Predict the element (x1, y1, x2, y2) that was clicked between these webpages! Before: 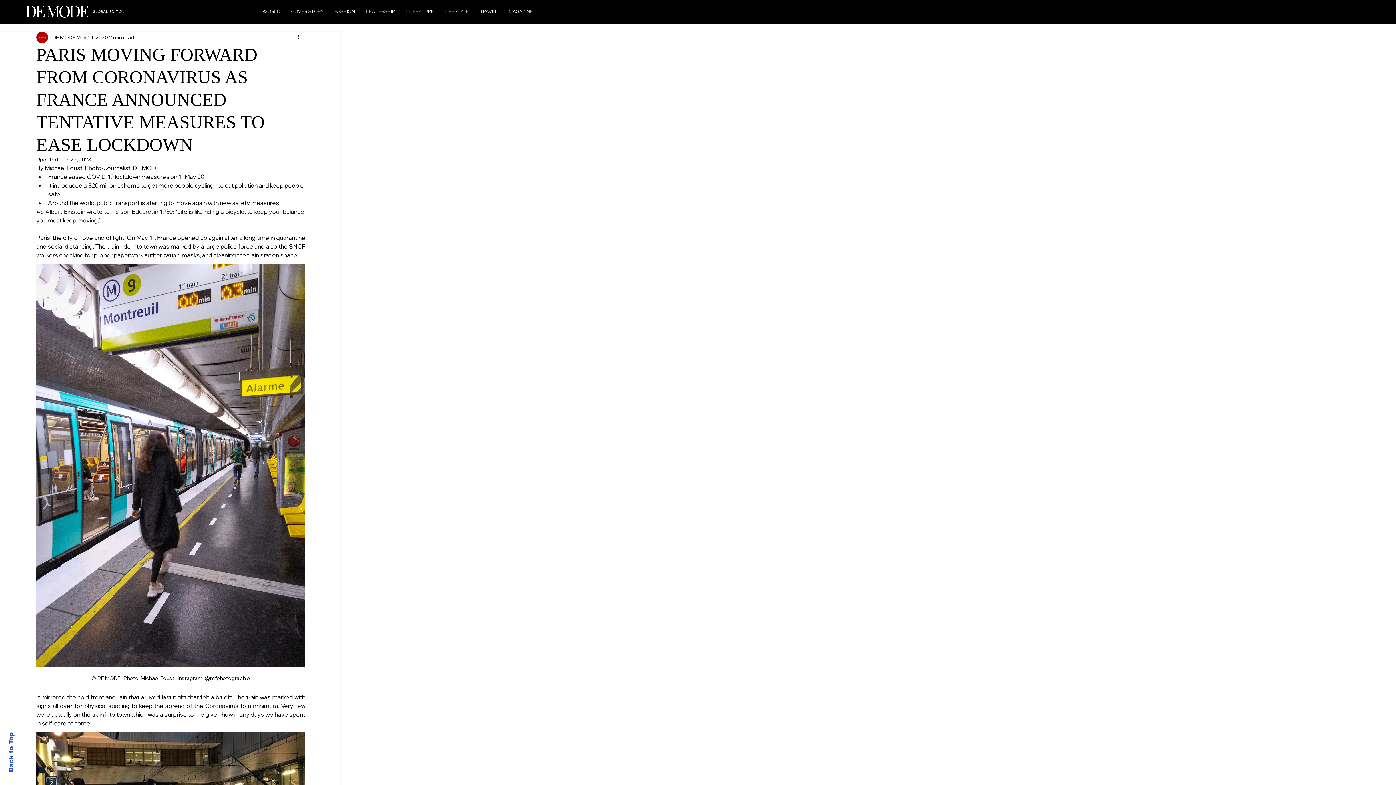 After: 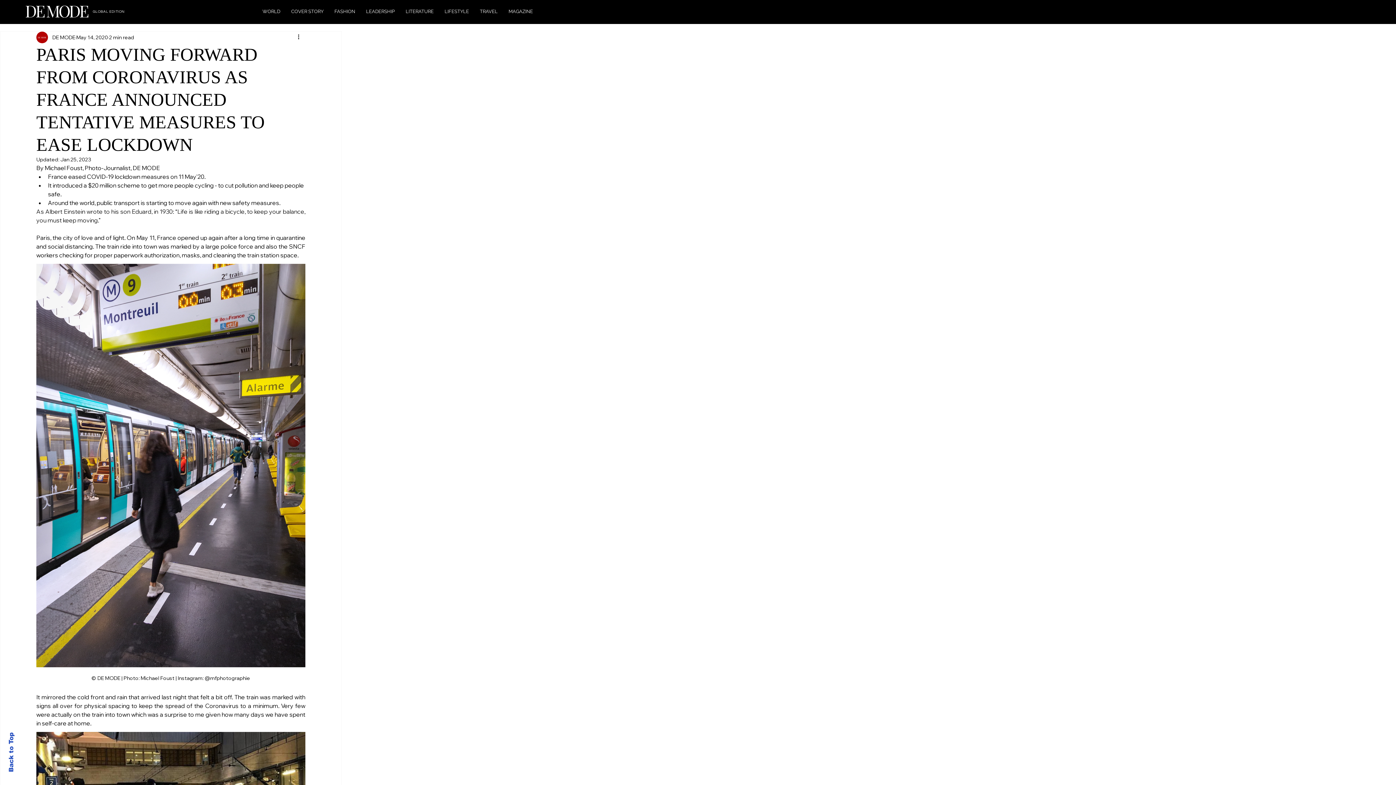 Action: bbox: (7, 732, 14, 772) label: Back to Top